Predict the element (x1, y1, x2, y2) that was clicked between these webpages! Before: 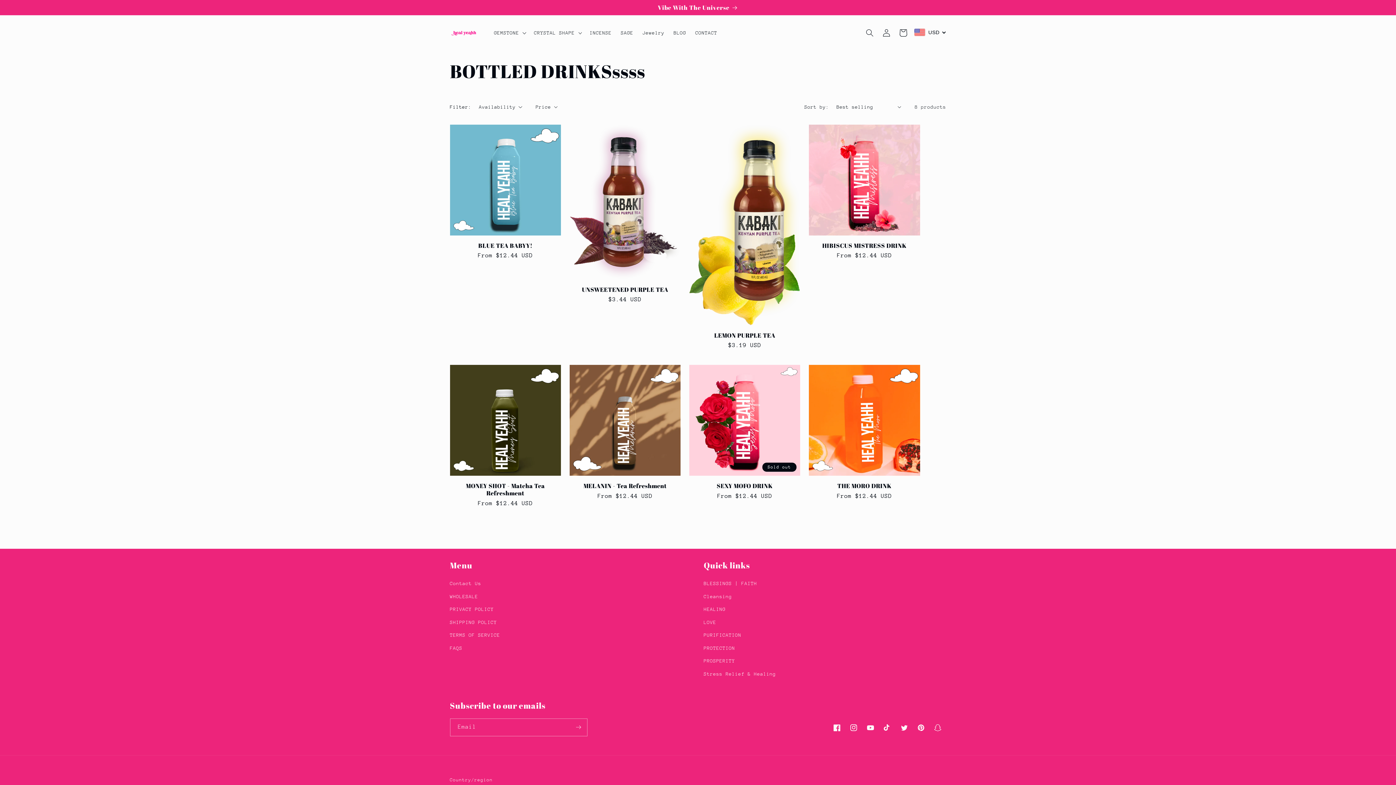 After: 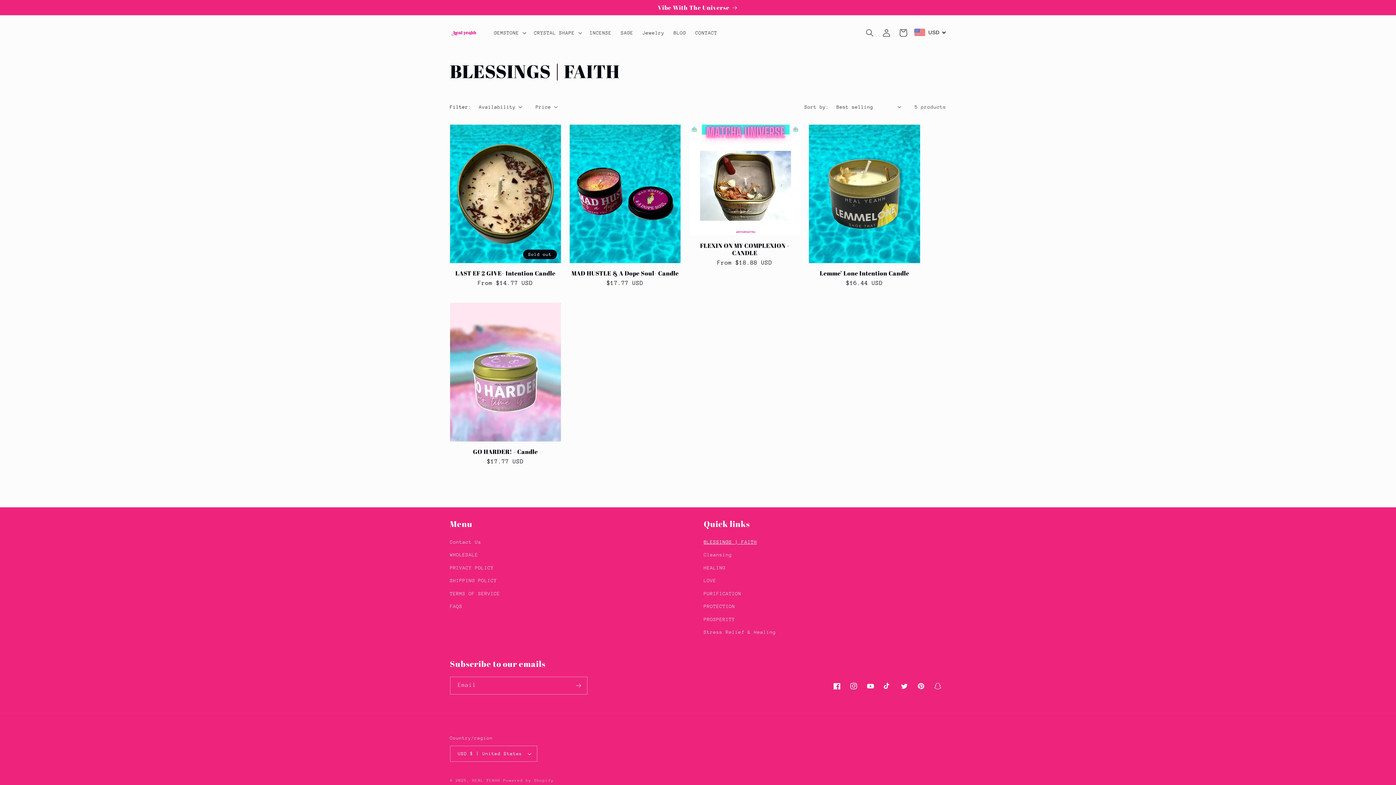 Action: label: BLESSINGS | FAITH bbox: (703, 579, 757, 590)